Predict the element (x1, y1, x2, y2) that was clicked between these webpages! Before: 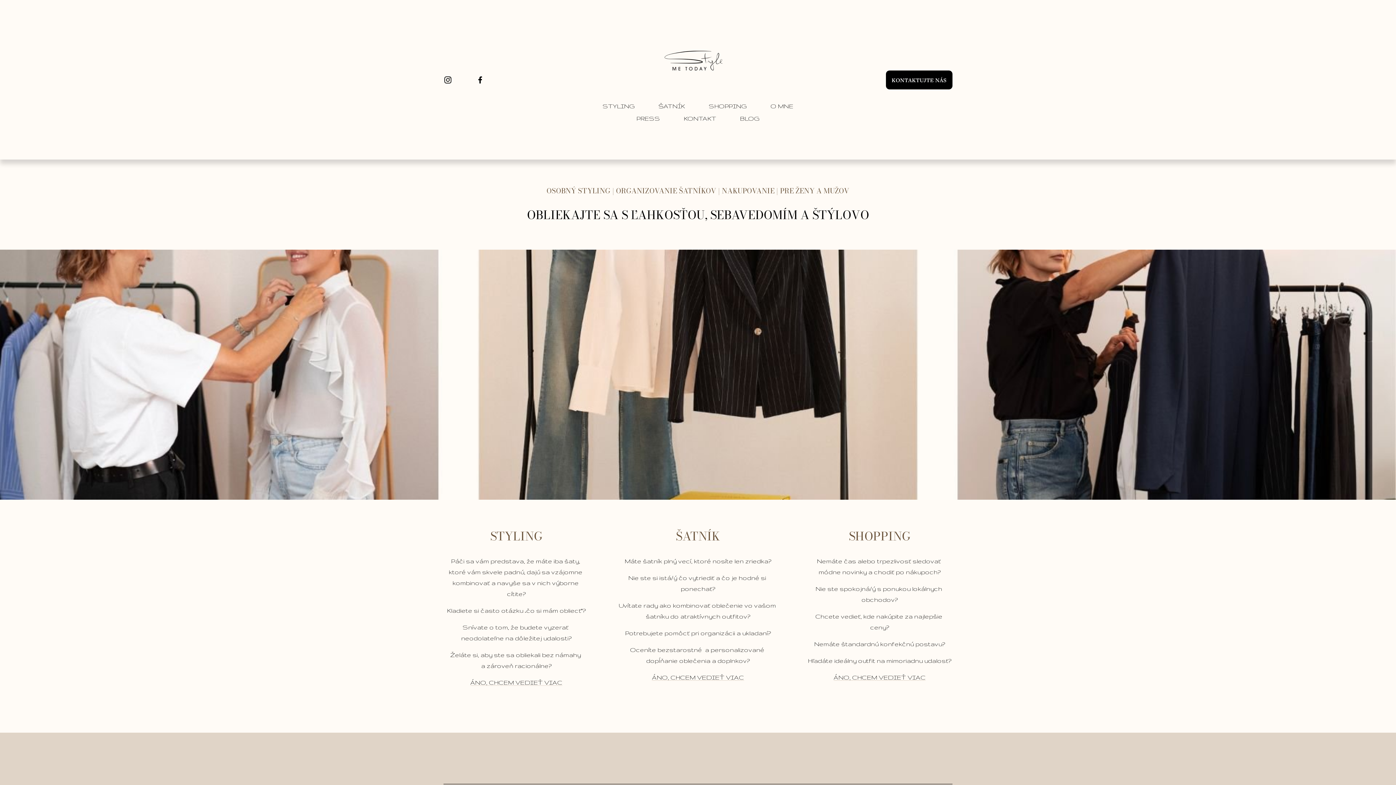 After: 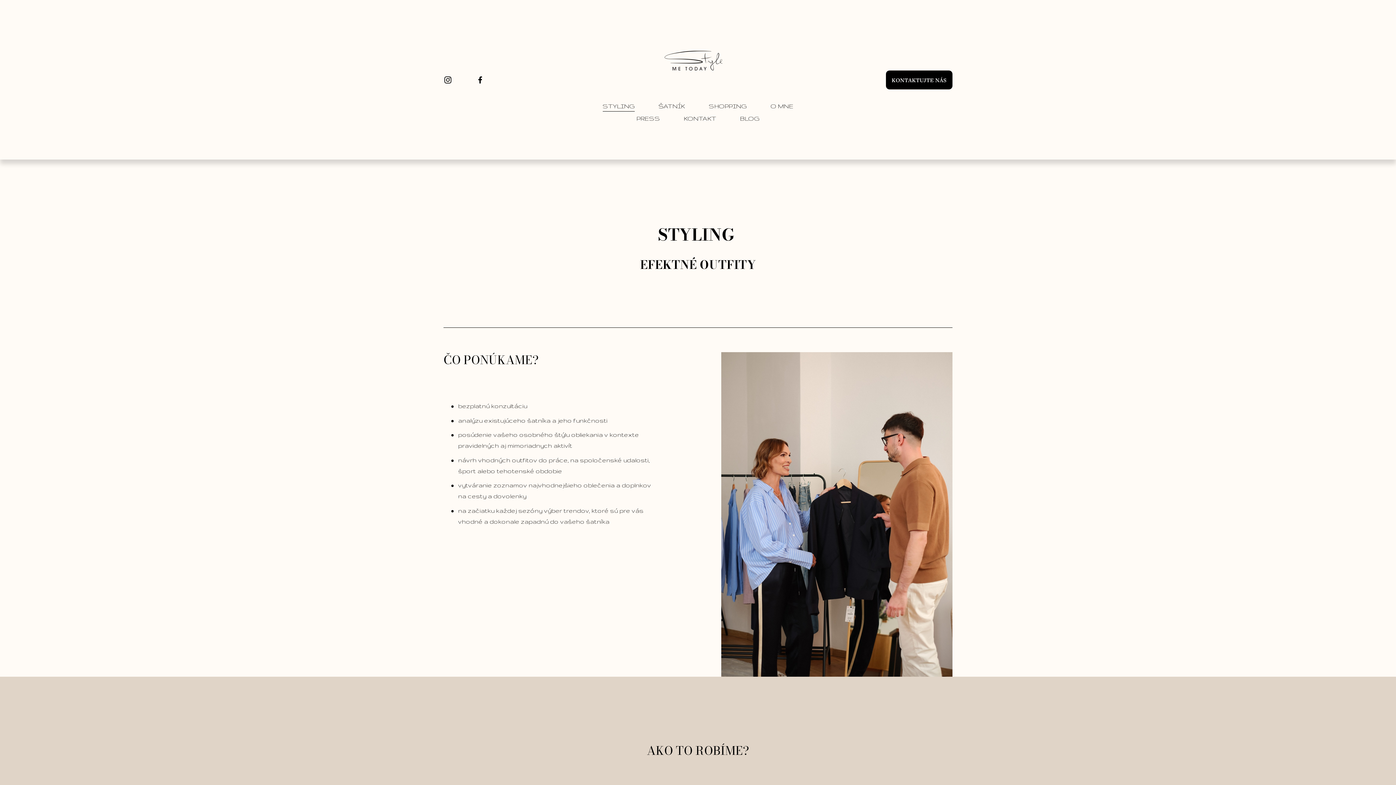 Action: bbox: (602, 100, 634, 112) label: STYLING